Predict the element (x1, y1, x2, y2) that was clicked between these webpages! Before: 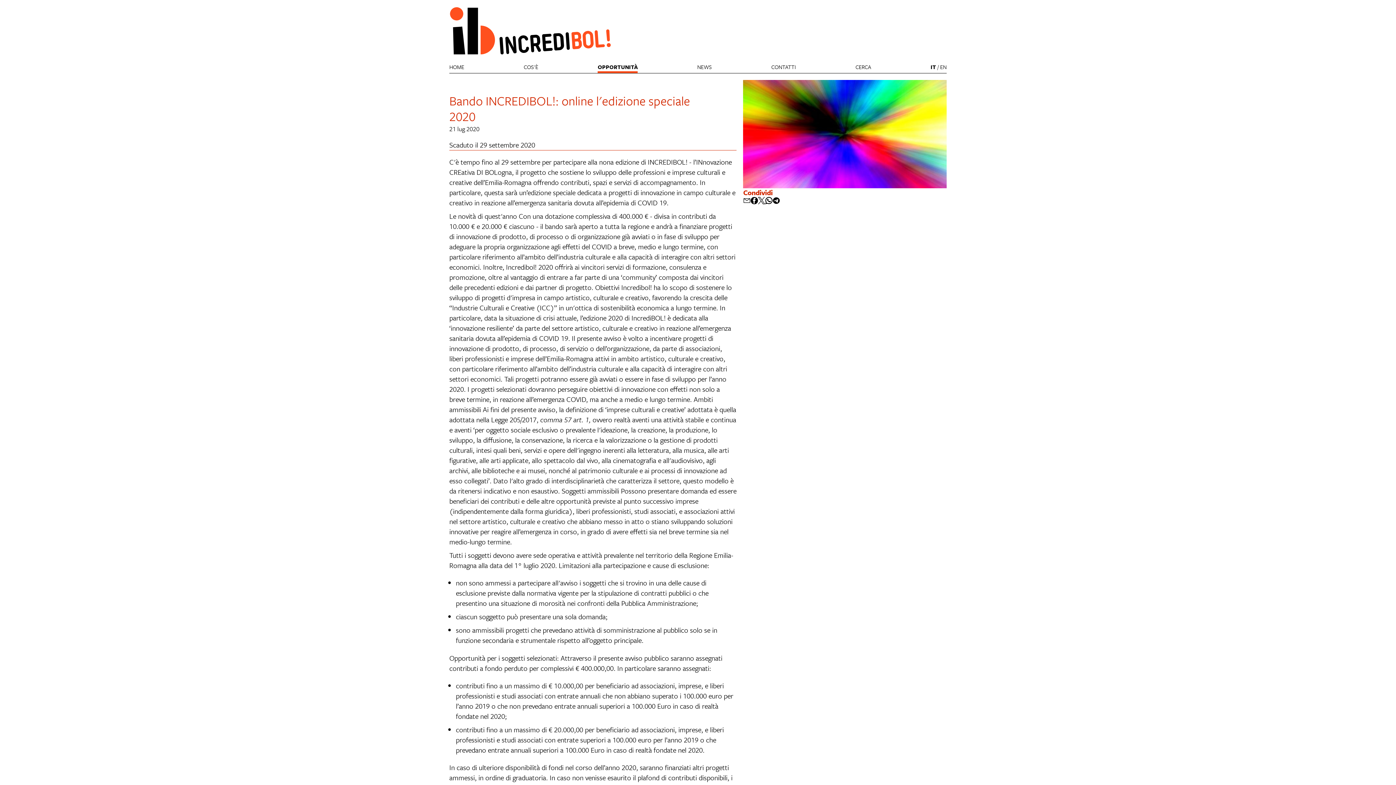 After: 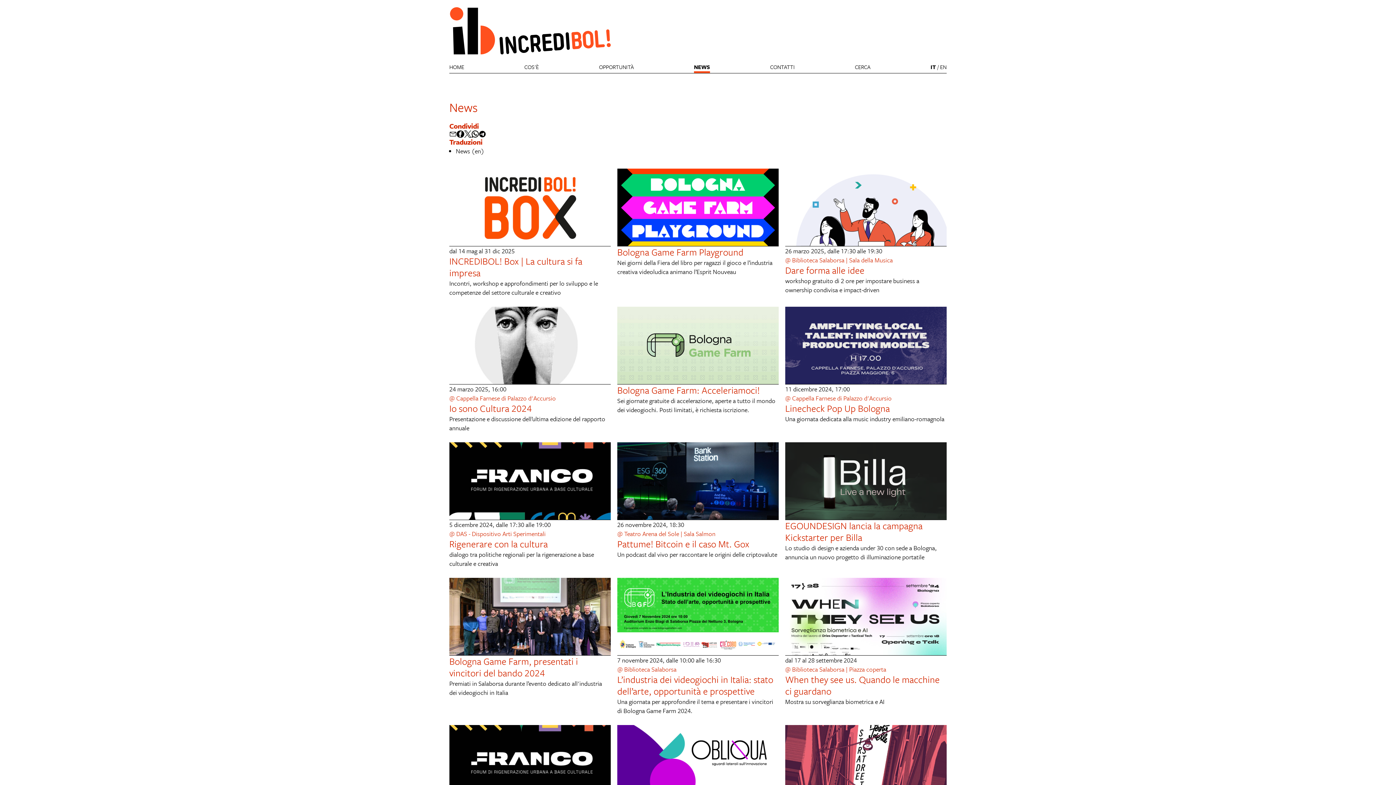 Action: label: NEWS bbox: (697, 61, 711, 73)